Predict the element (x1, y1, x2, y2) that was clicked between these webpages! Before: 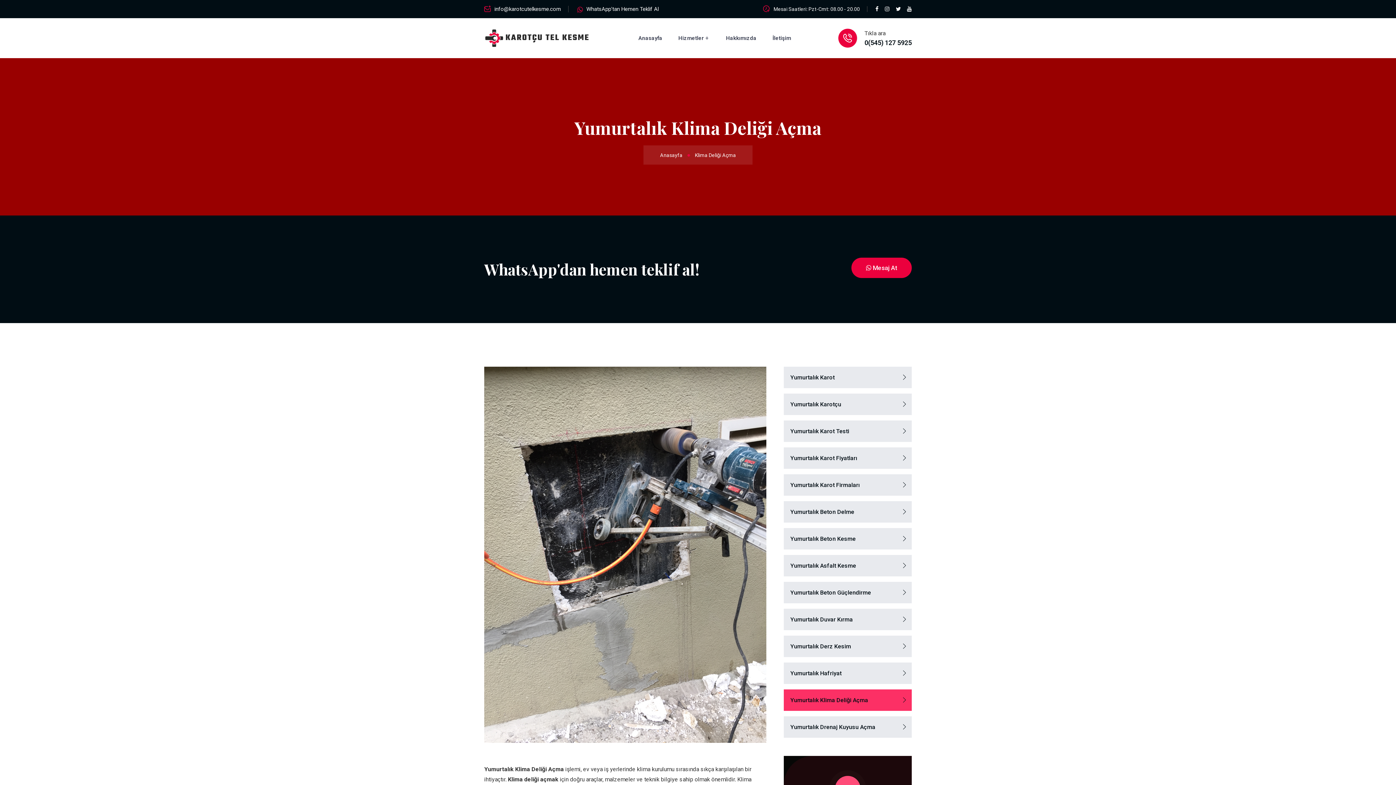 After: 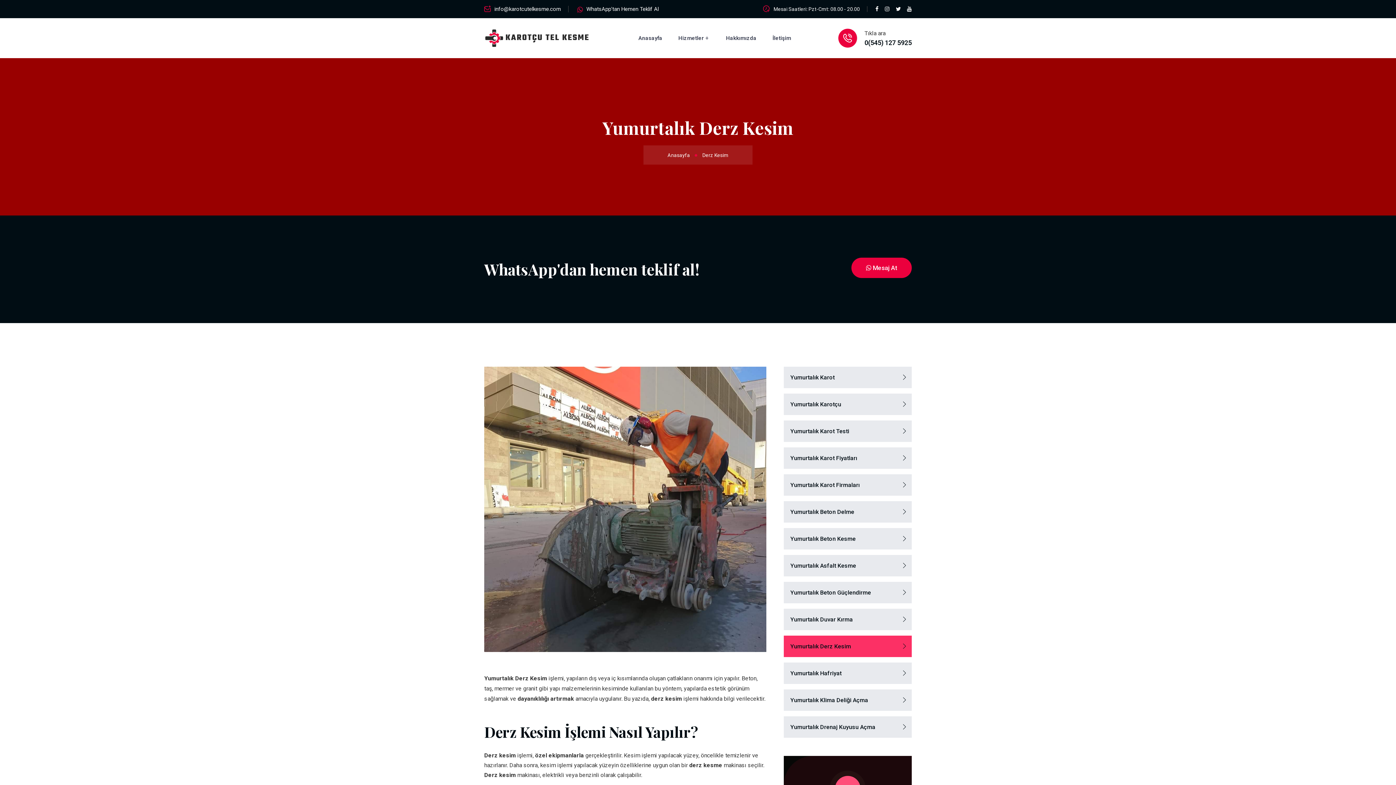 Action: label: Yumurtalık Derz Kesim bbox: (784, 636, 912, 657)